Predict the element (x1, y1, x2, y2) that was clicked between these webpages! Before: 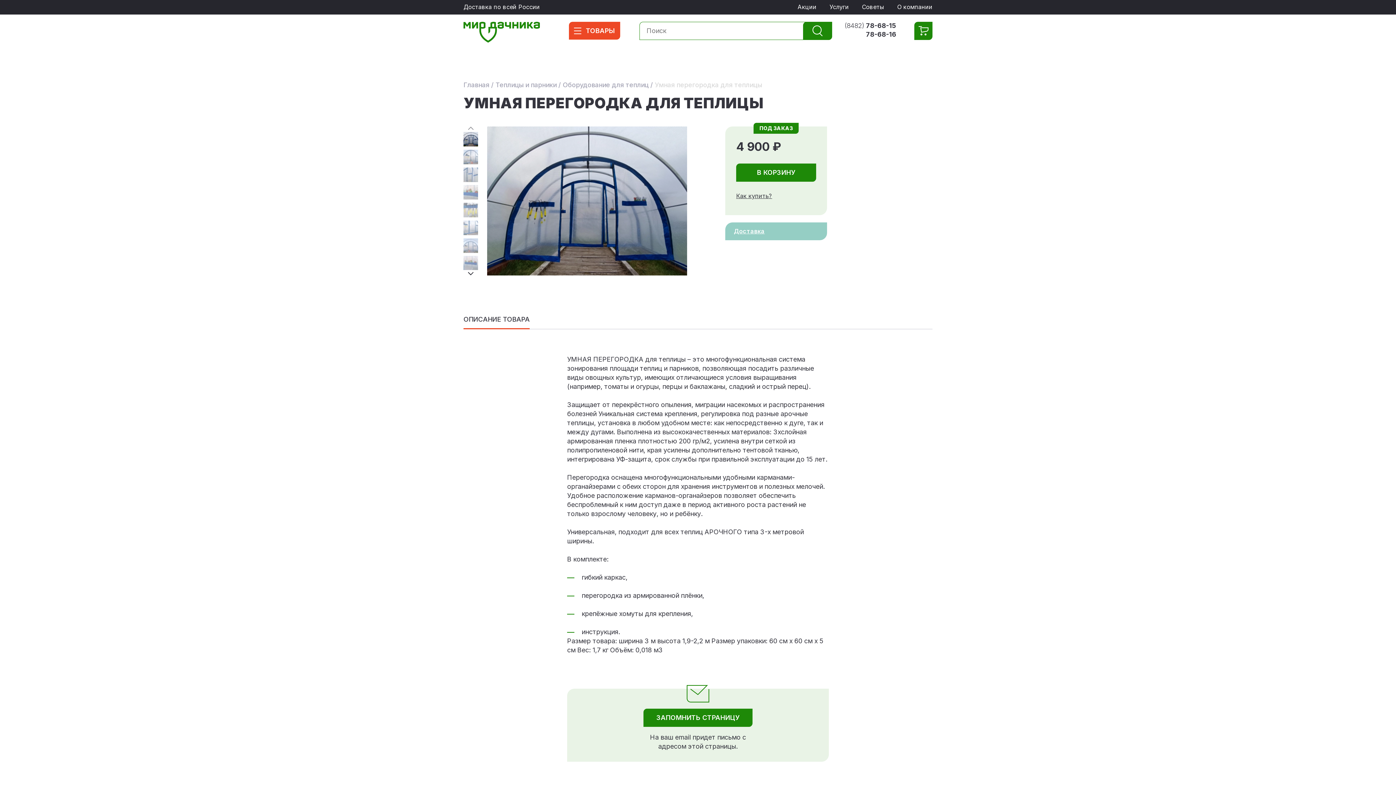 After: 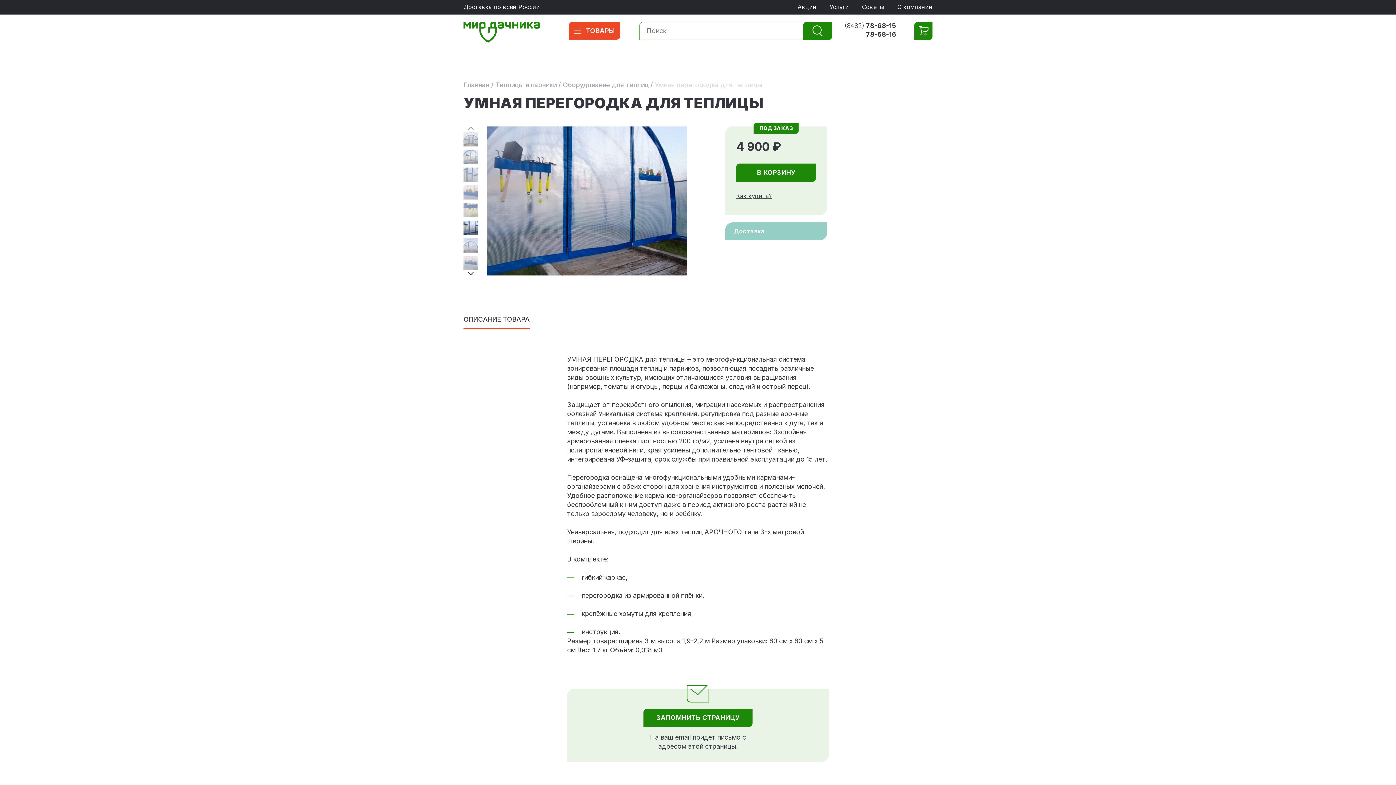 Action: label: 6 / 20 bbox: (463, 220, 478, 234)